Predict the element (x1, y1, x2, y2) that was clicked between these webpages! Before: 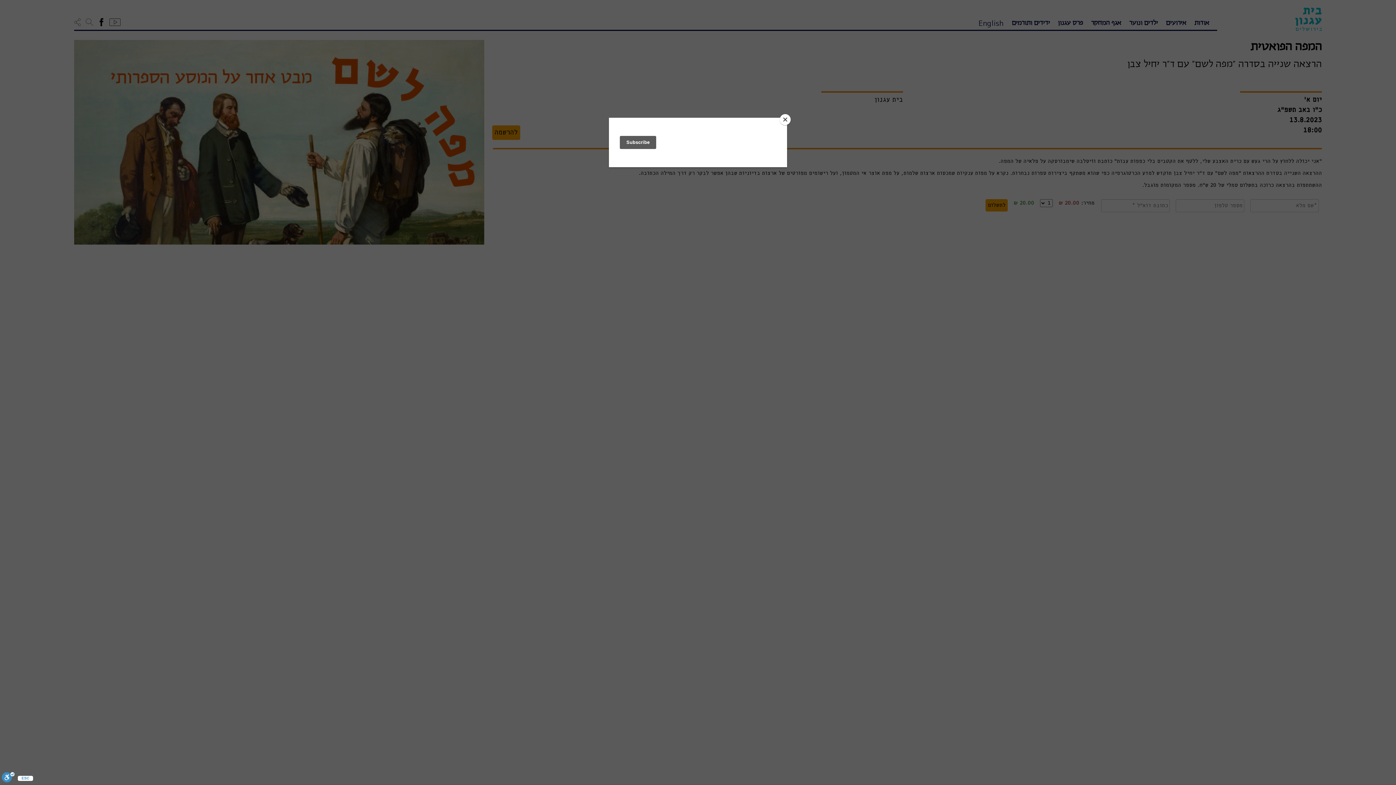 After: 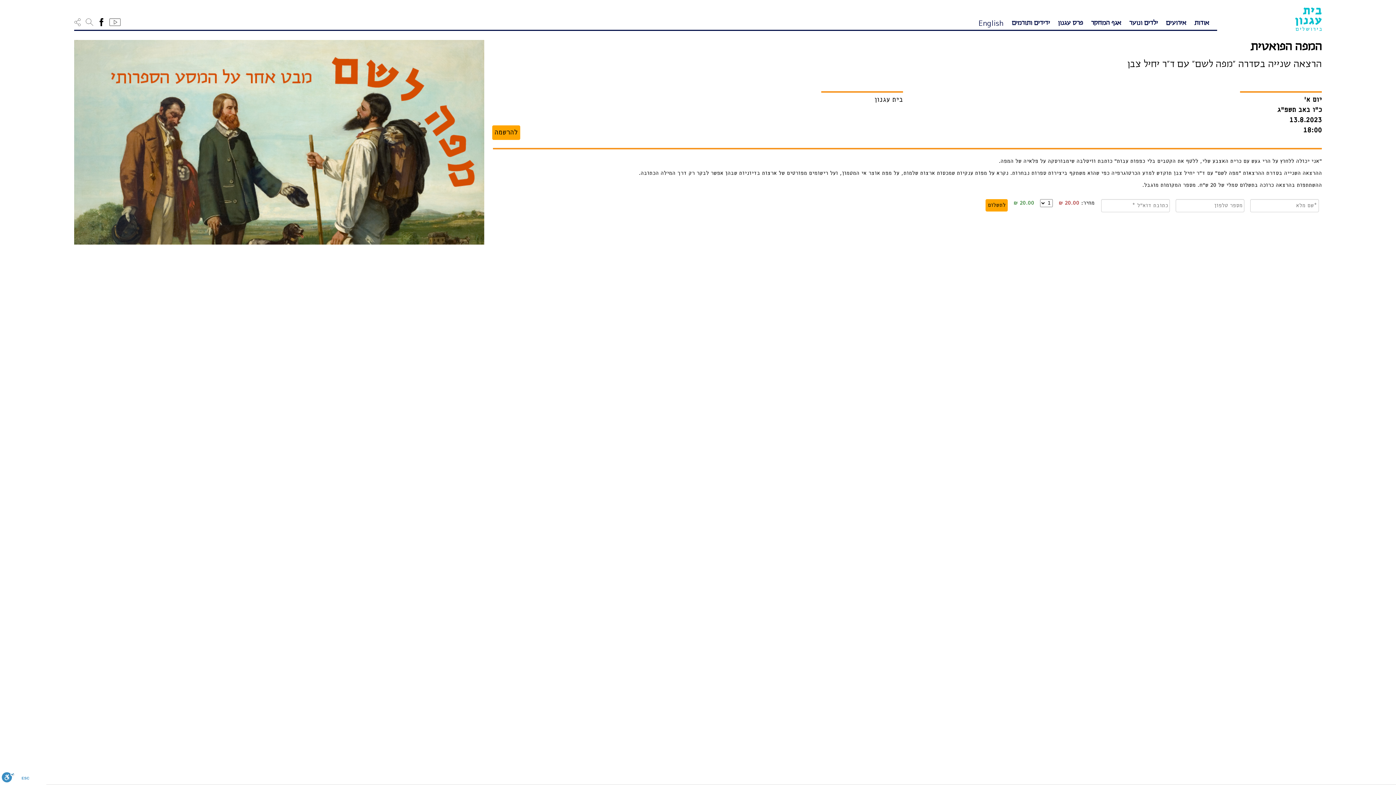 Action: label: Close bbox: (780, 114, 790, 125)